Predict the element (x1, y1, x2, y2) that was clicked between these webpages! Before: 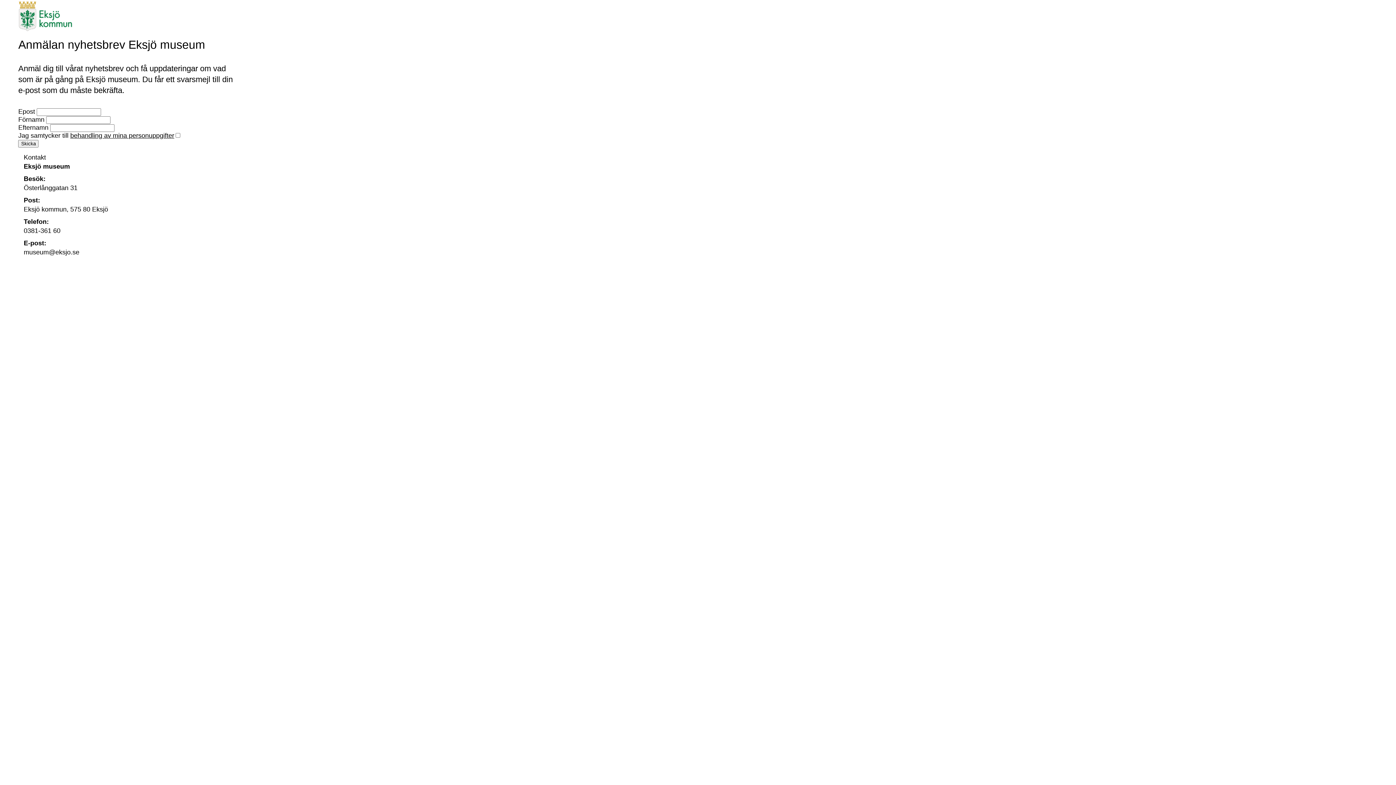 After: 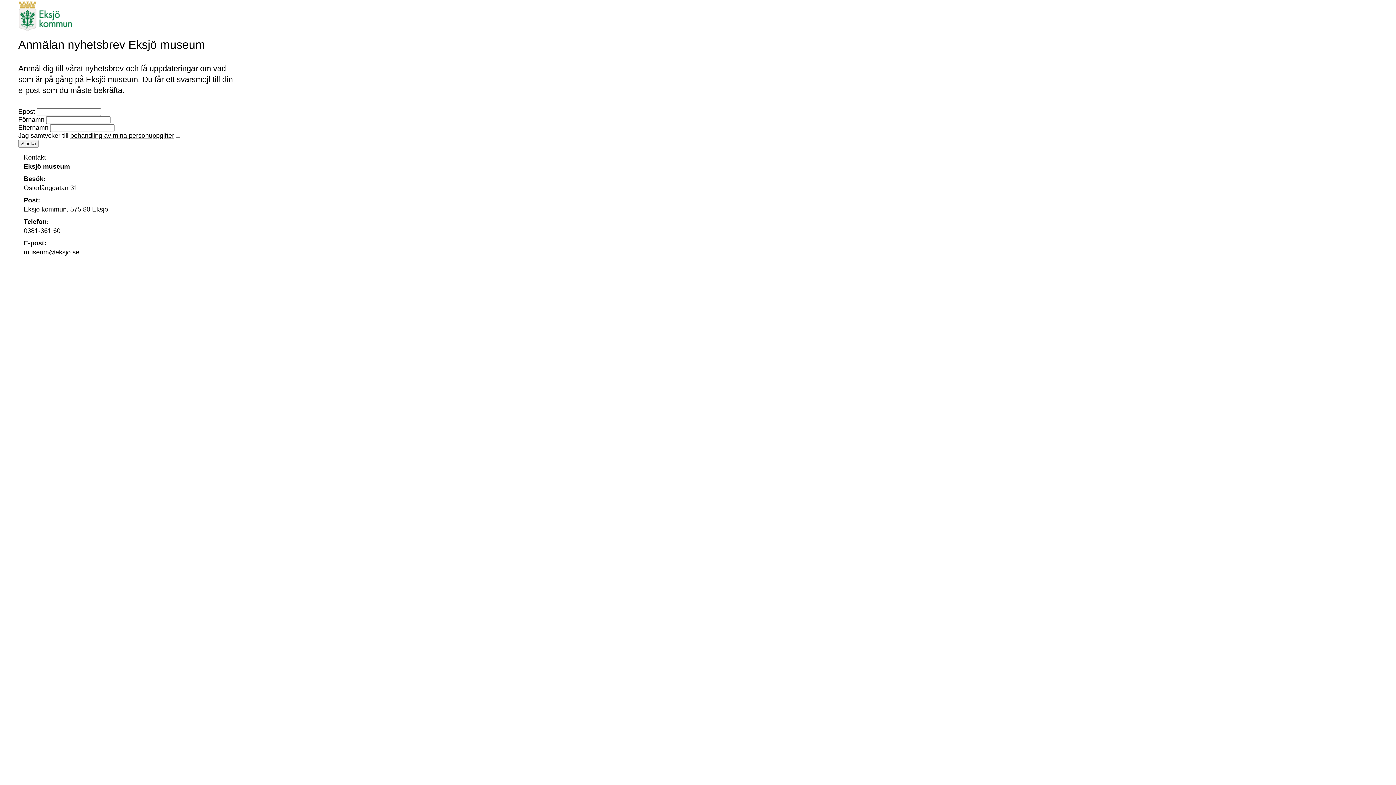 Action: label: behandling av mina personuppgifter bbox: (70, 131, 174, 139)